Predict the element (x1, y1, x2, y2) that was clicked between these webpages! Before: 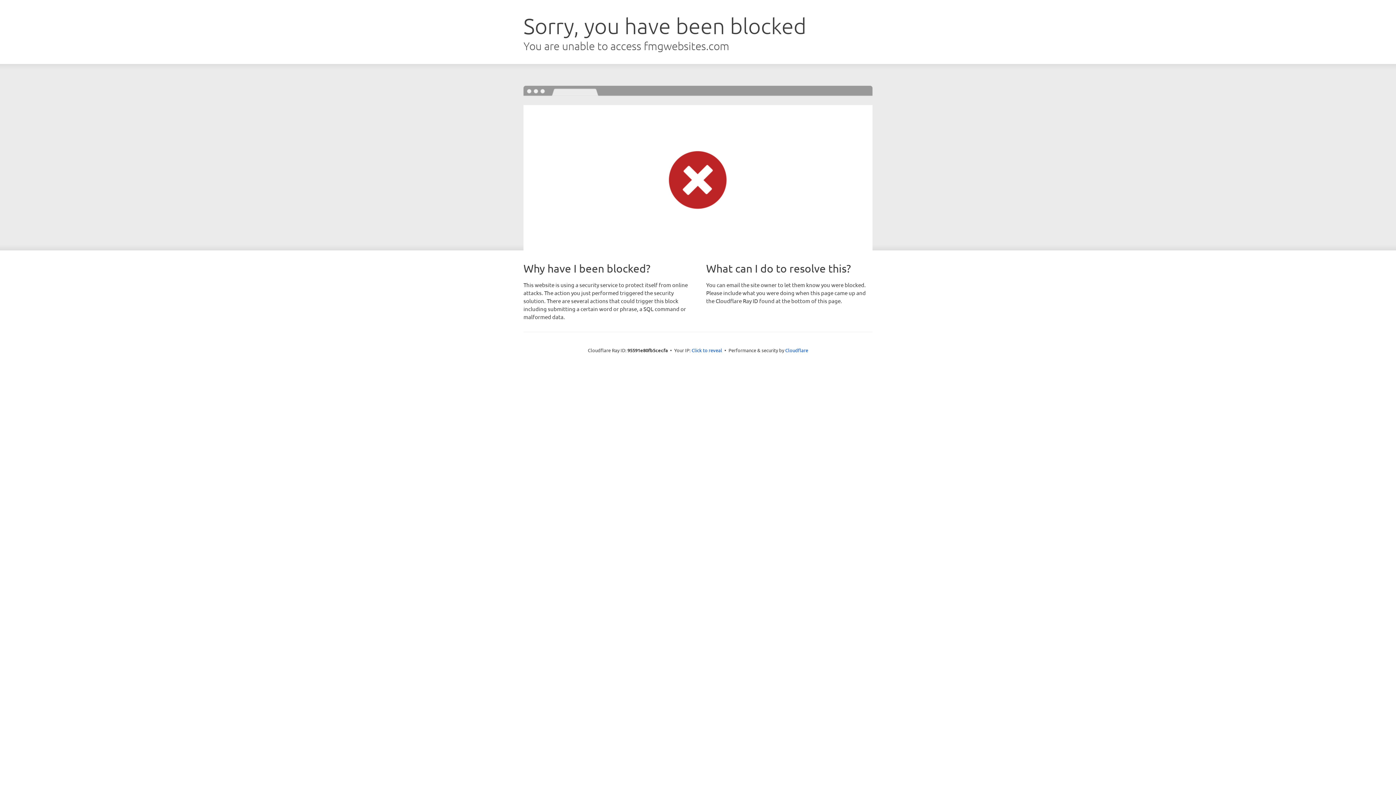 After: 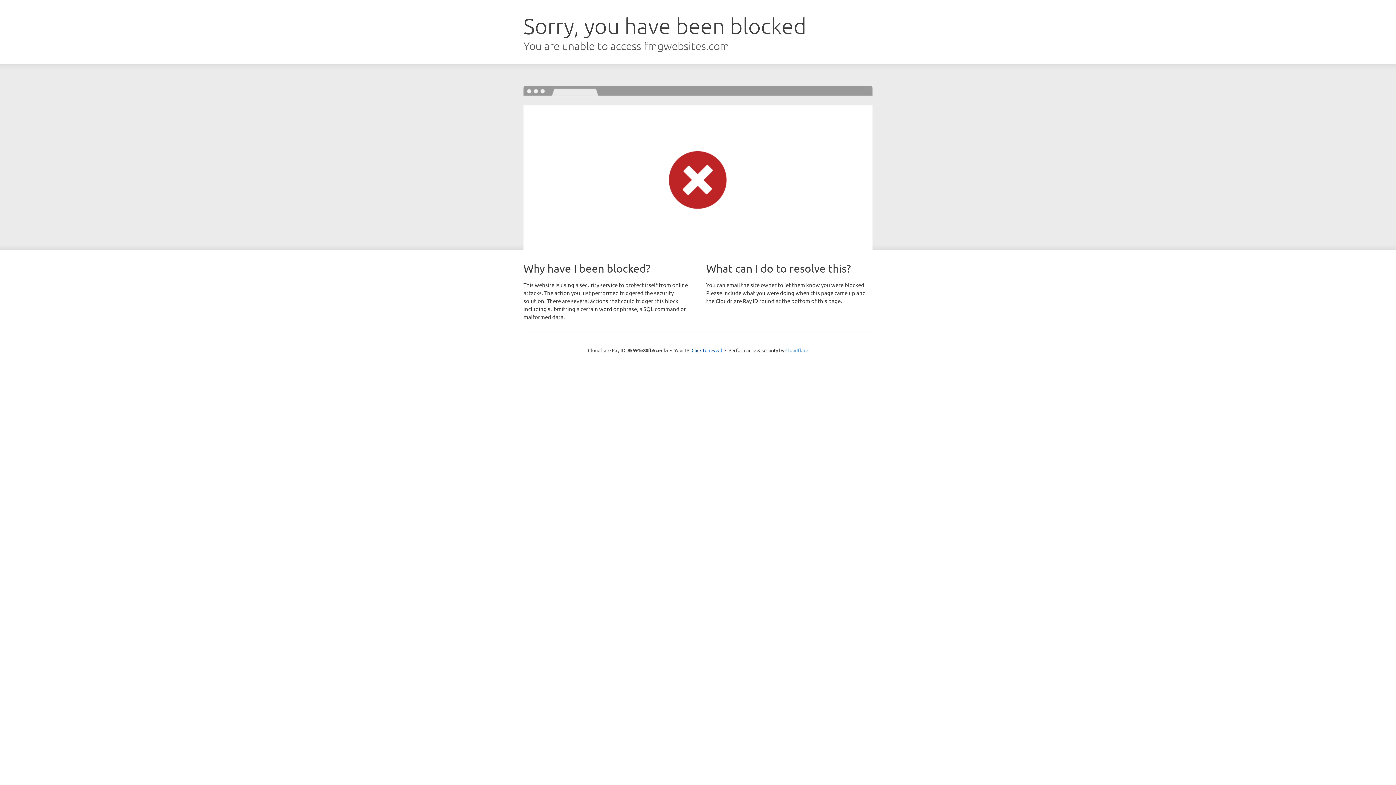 Action: label: Cloudflare bbox: (785, 347, 808, 353)